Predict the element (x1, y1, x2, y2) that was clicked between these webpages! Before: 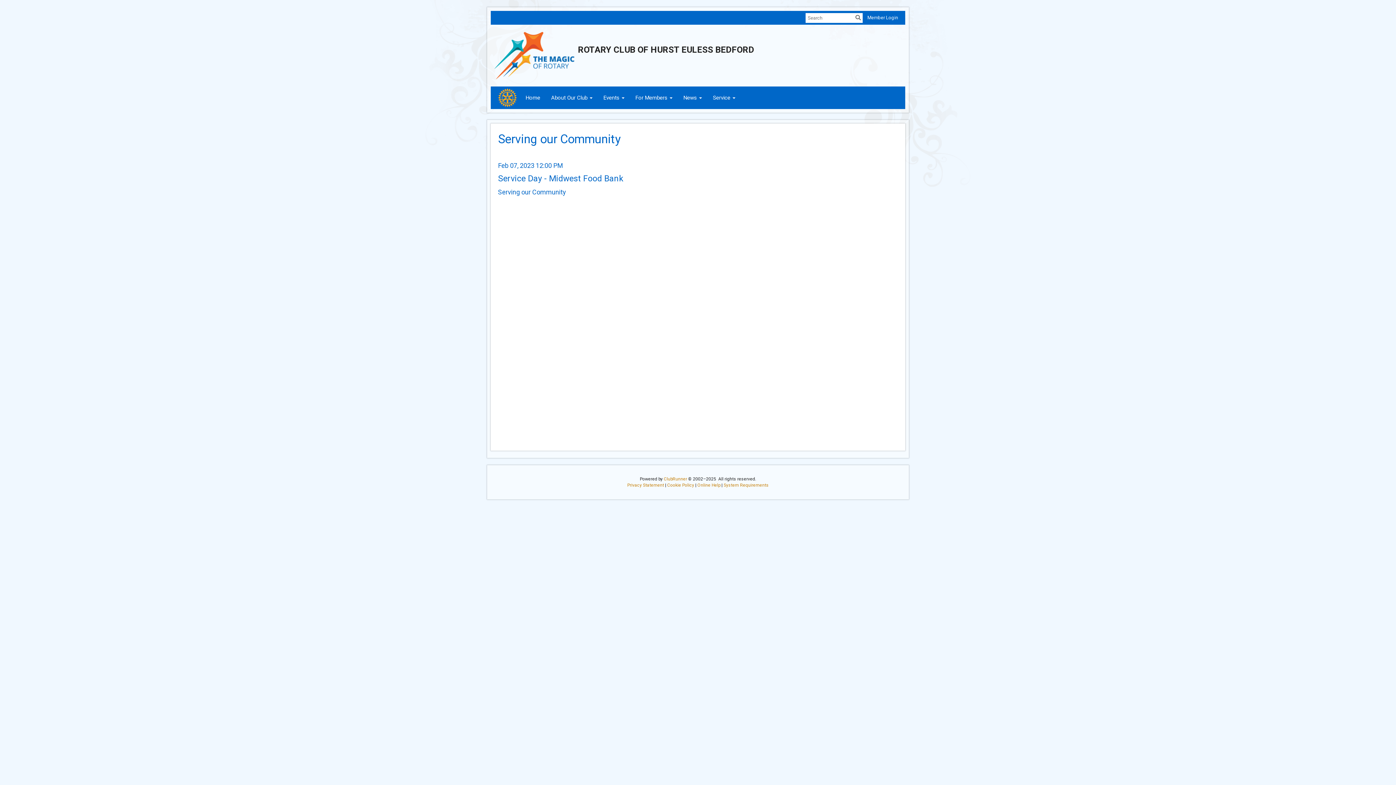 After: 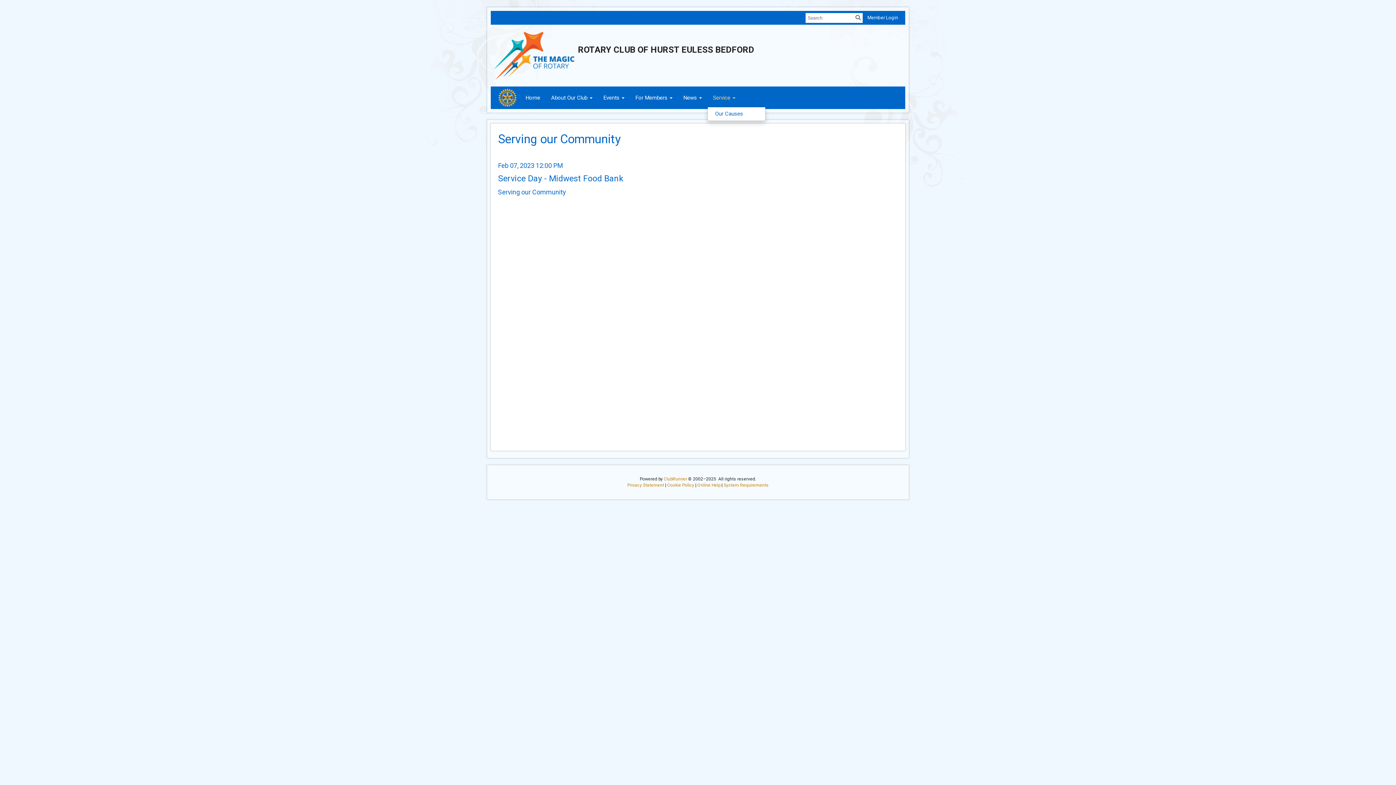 Action: bbox: (707, 88, 741, 106) label: Service